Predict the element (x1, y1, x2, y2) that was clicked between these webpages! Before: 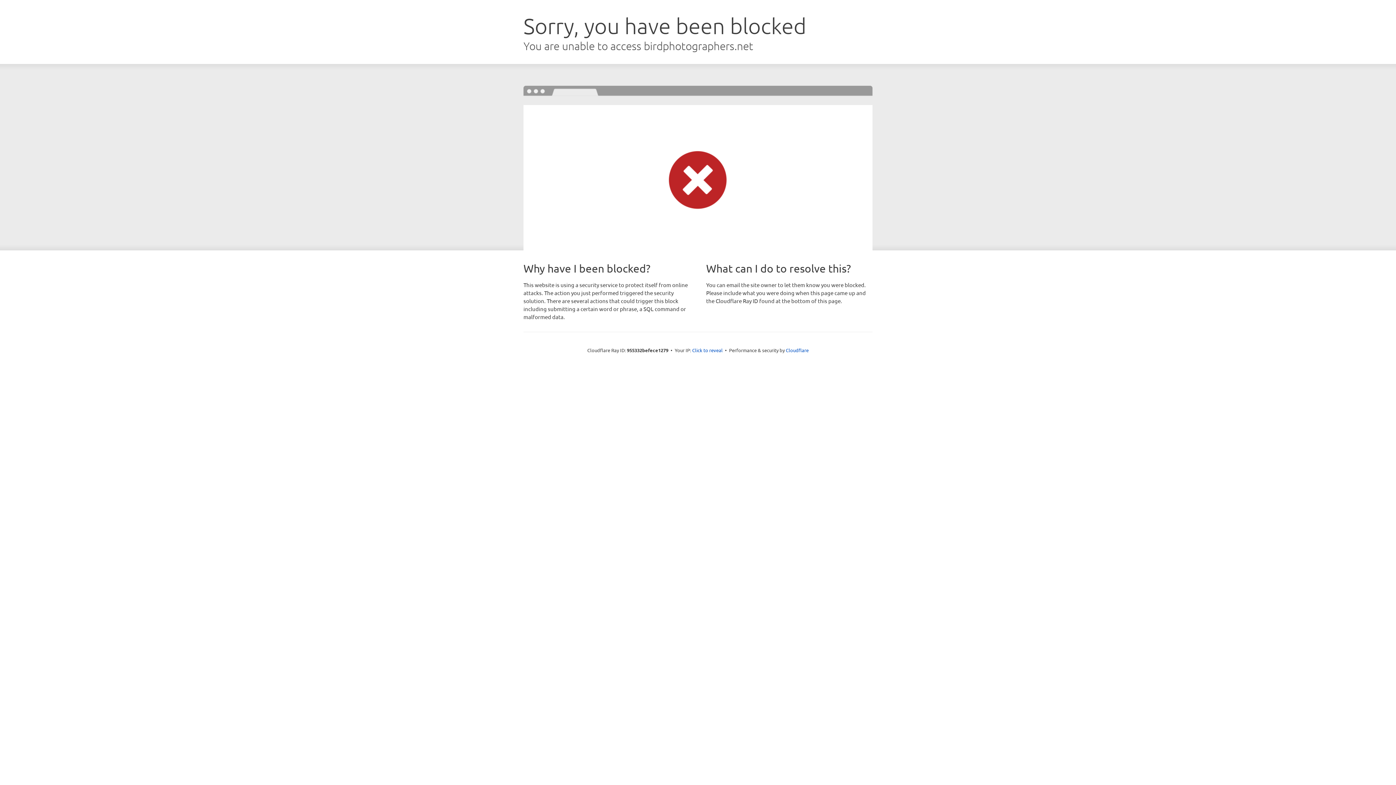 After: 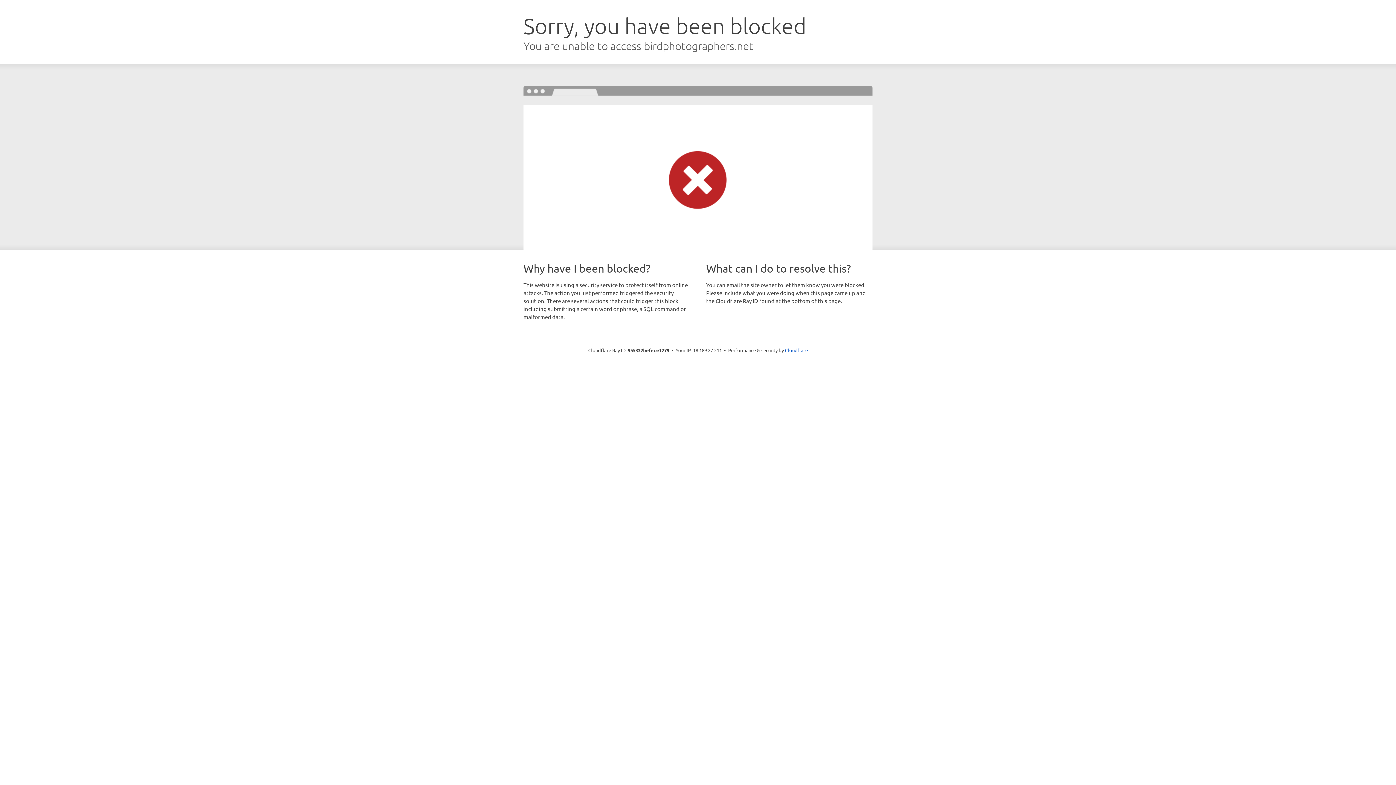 Action: bbox: (692, 346, 722, 353) label: Click to reveal